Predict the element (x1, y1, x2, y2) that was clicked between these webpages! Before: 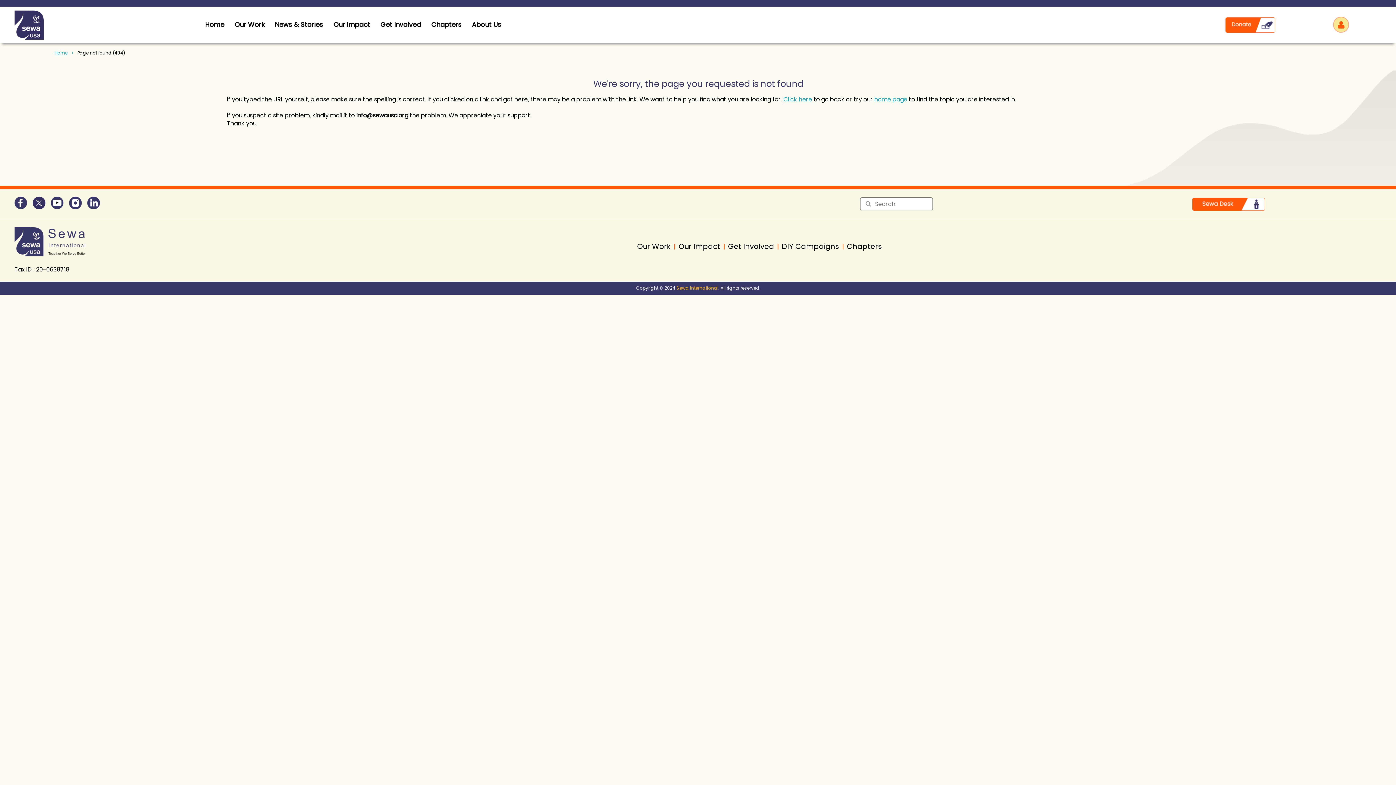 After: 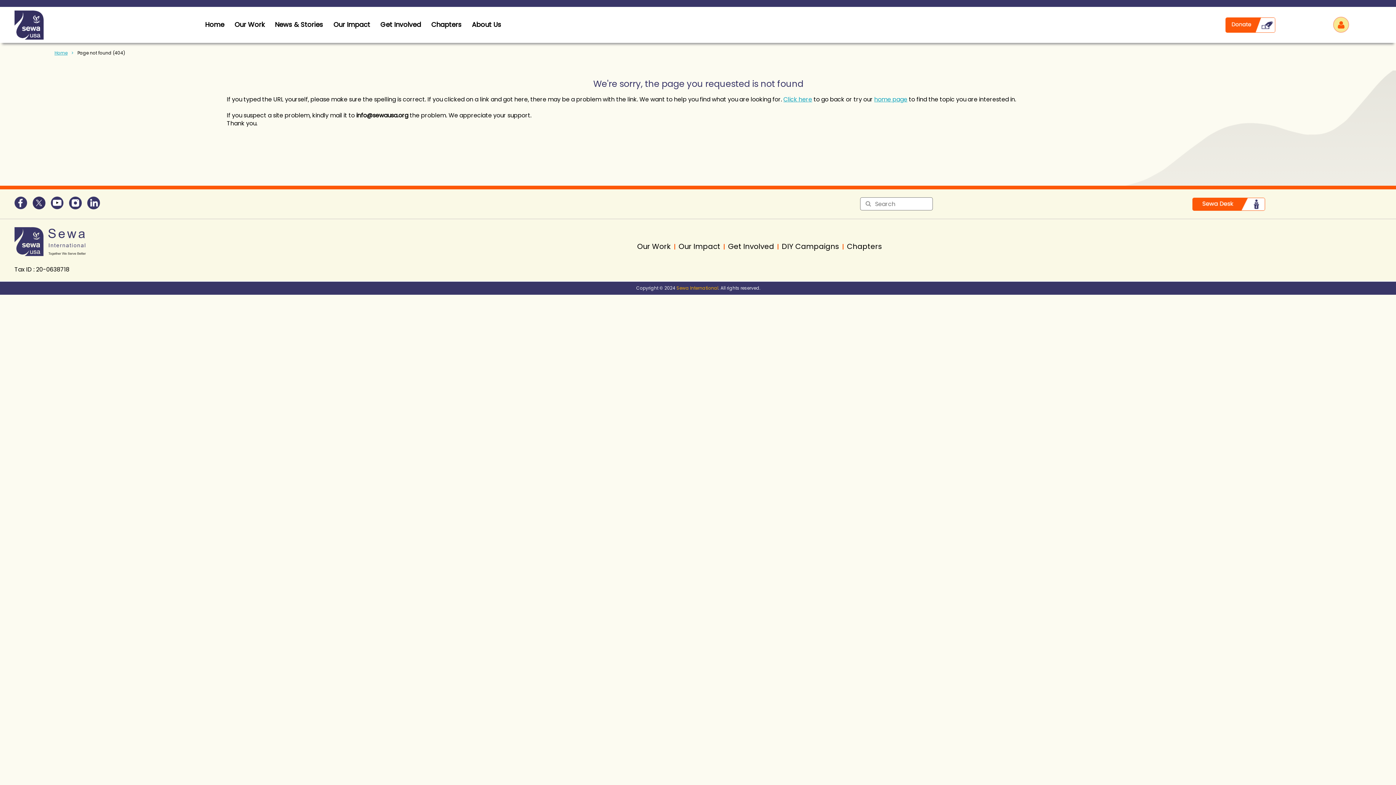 Action: bbox: (87, 203, 100, 211)